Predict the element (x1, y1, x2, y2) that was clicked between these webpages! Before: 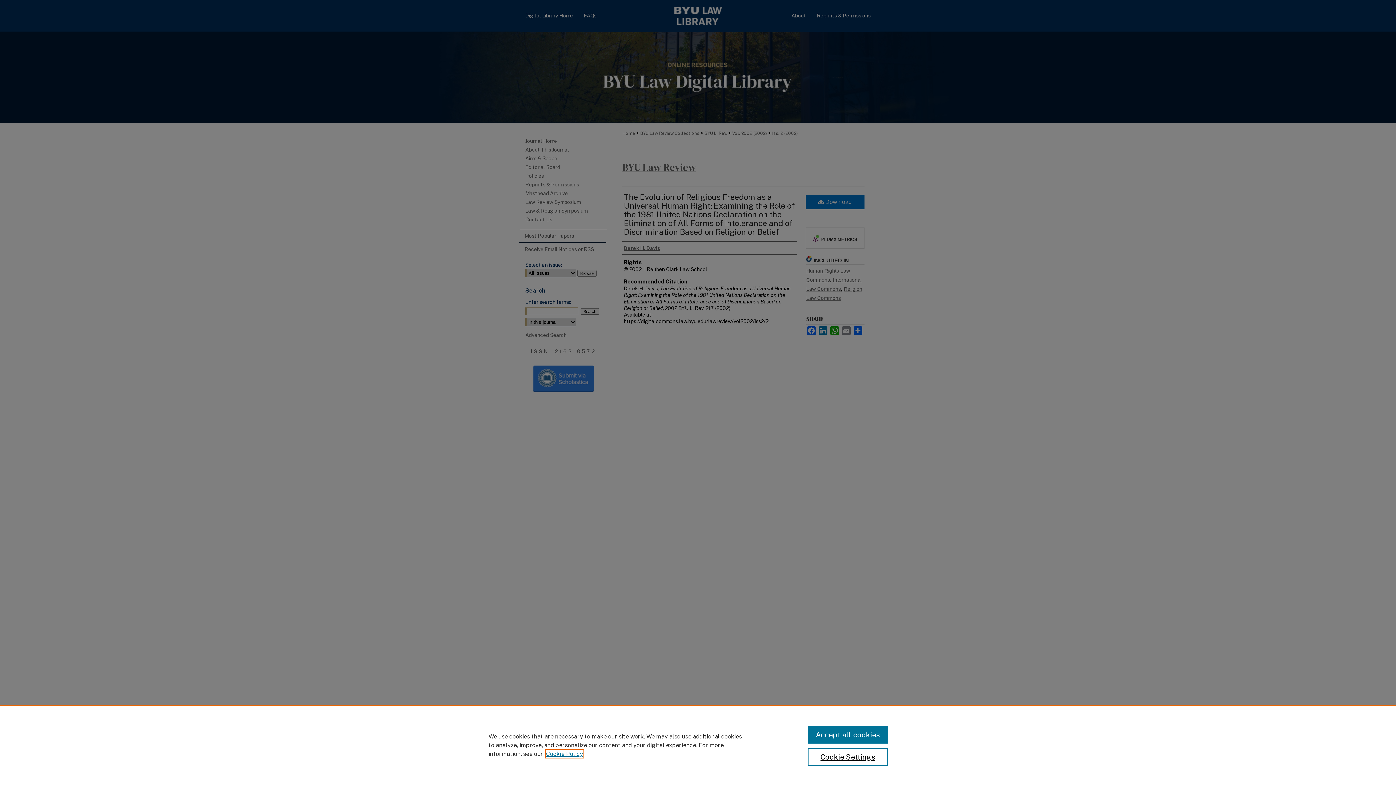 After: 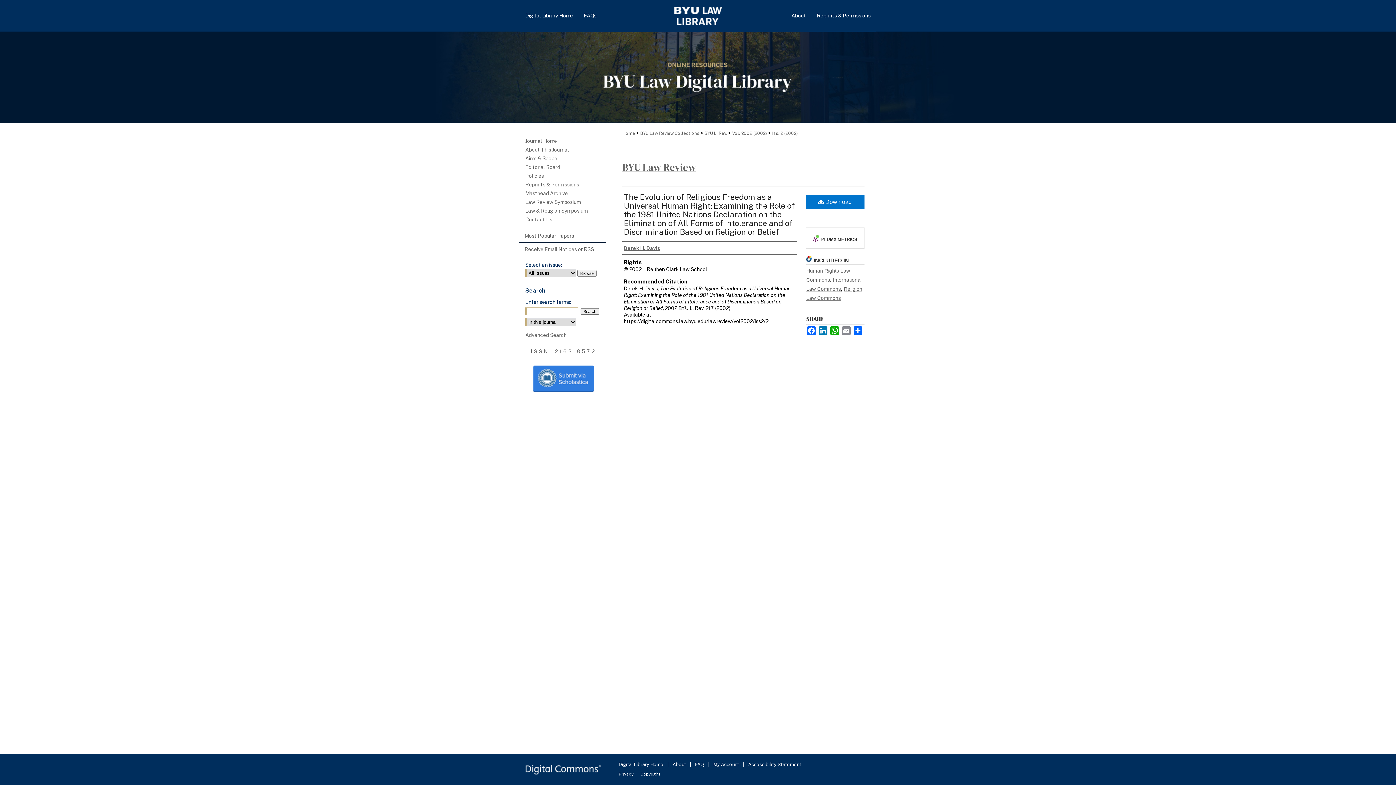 Action: label: Accept all cookies bbox: (807, 726, 887, 744)